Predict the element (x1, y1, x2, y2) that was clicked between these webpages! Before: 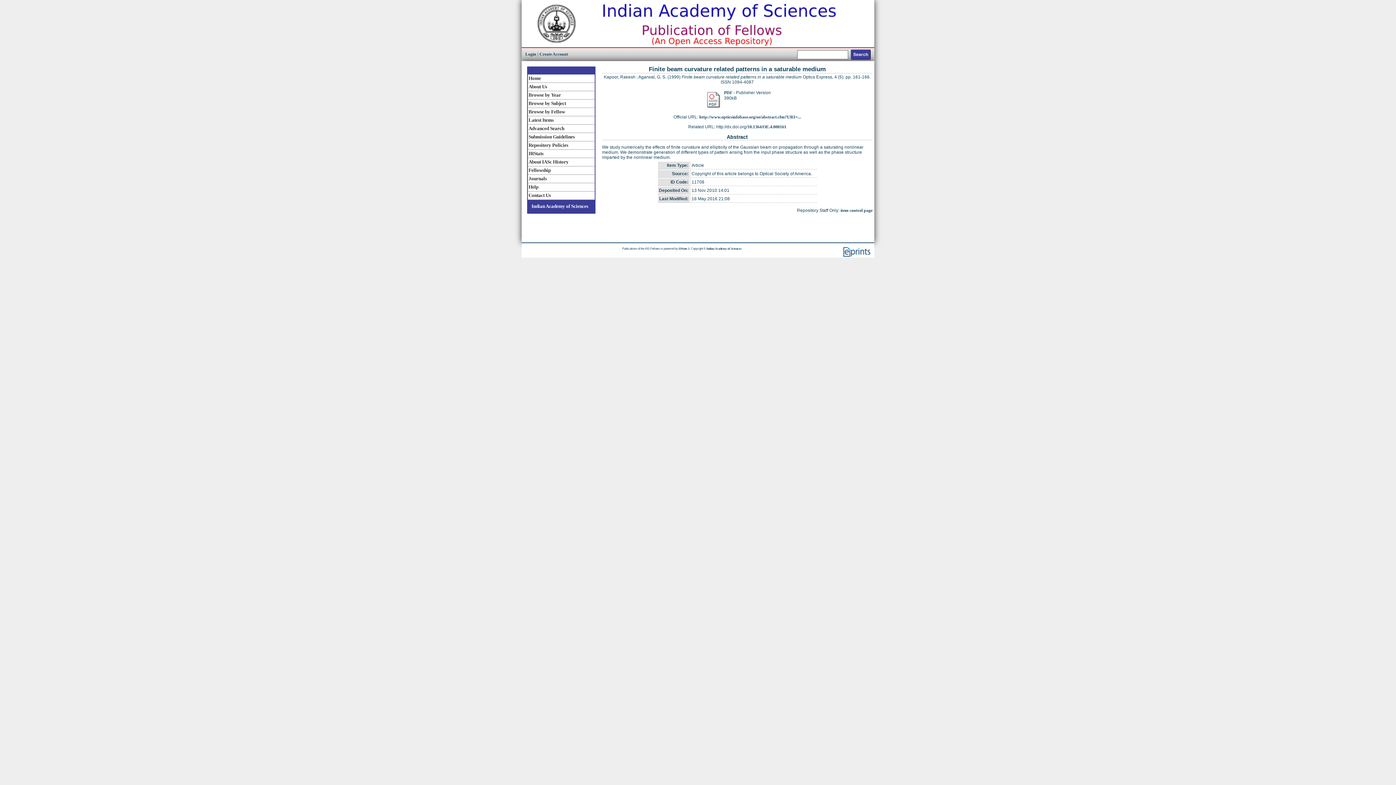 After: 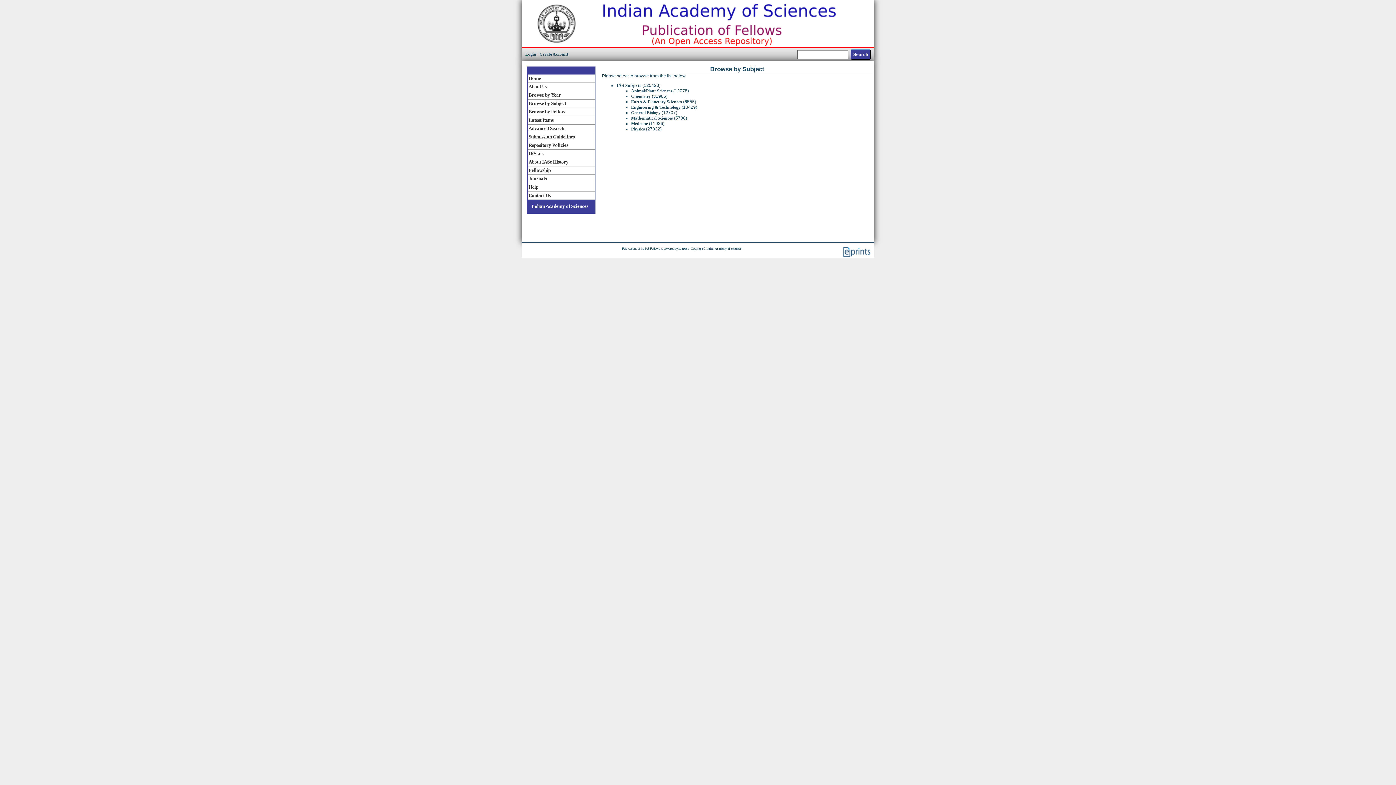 Action: bbox: (528, 99, 594, 108) label: Browse by Subject